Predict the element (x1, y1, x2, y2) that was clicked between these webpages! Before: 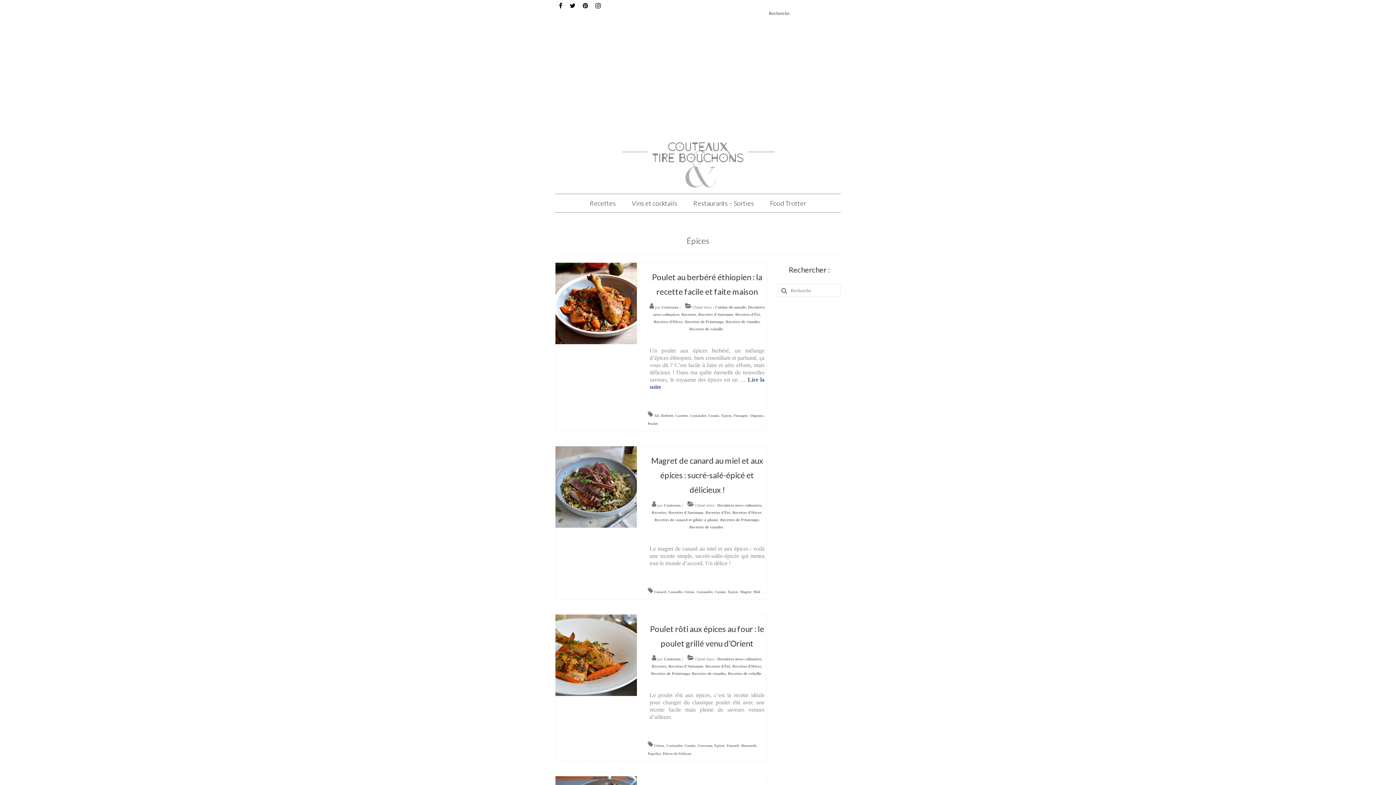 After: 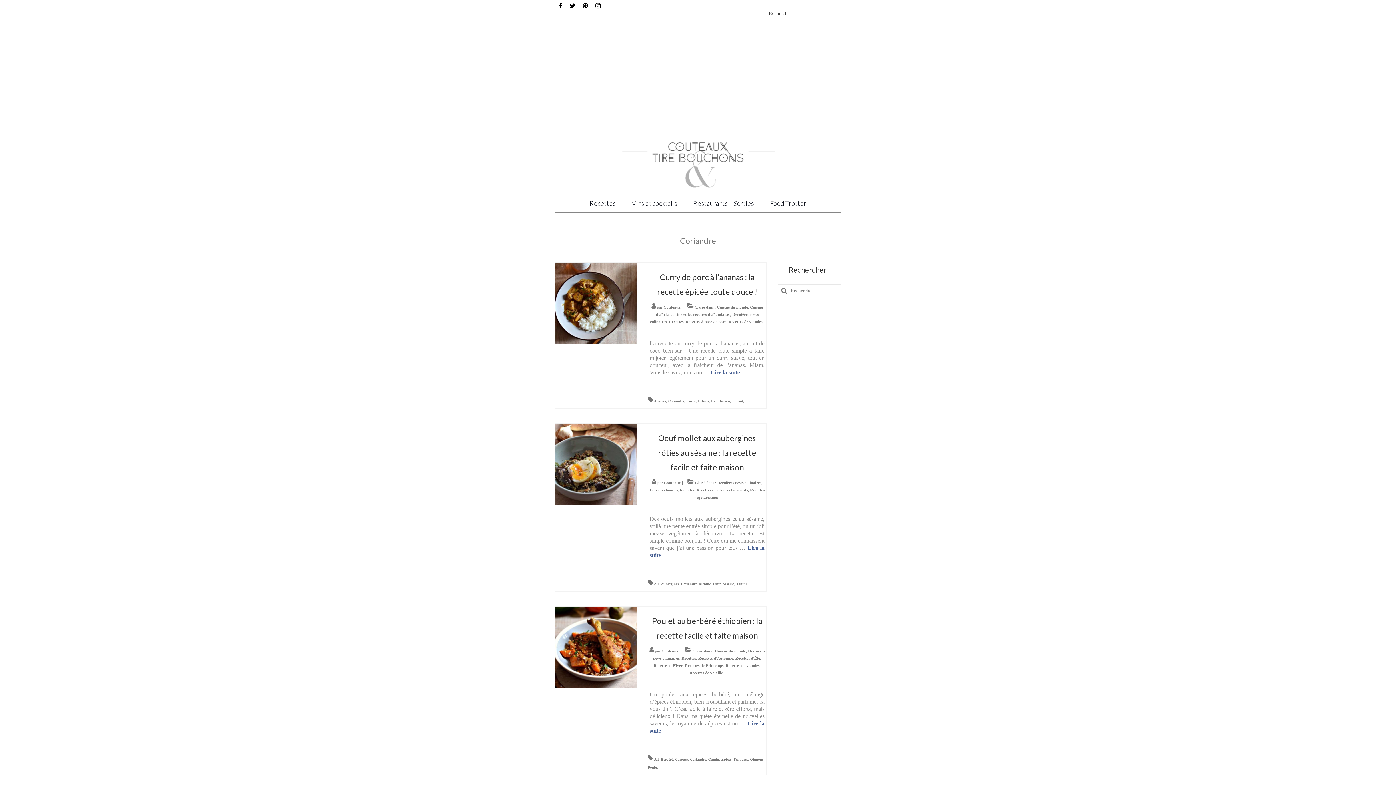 Action: label: Coriandre bbox: (690, 413, 706, 417)